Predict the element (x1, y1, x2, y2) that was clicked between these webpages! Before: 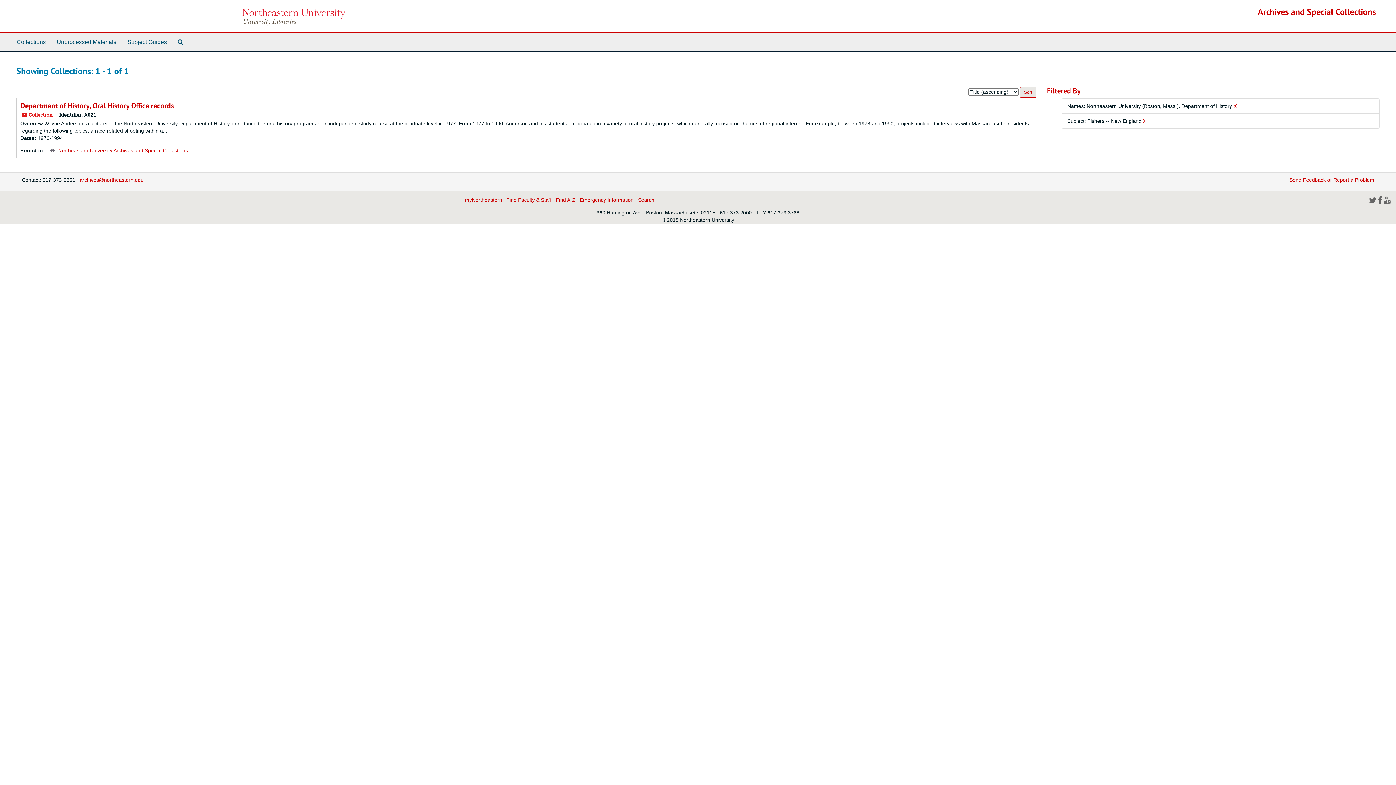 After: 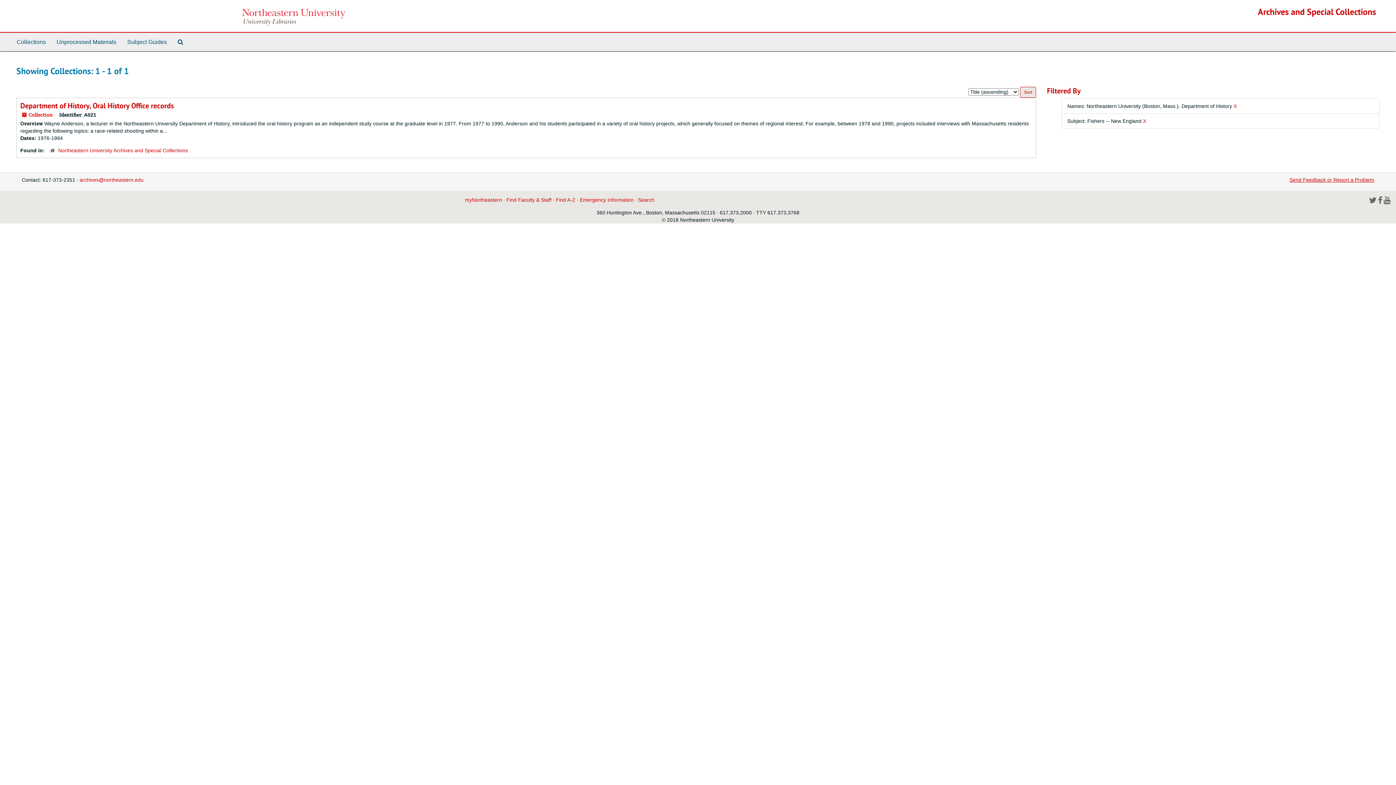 Action: label: Send Feedback or Report a Problem bbox: (1289, 177, 1374, 182)